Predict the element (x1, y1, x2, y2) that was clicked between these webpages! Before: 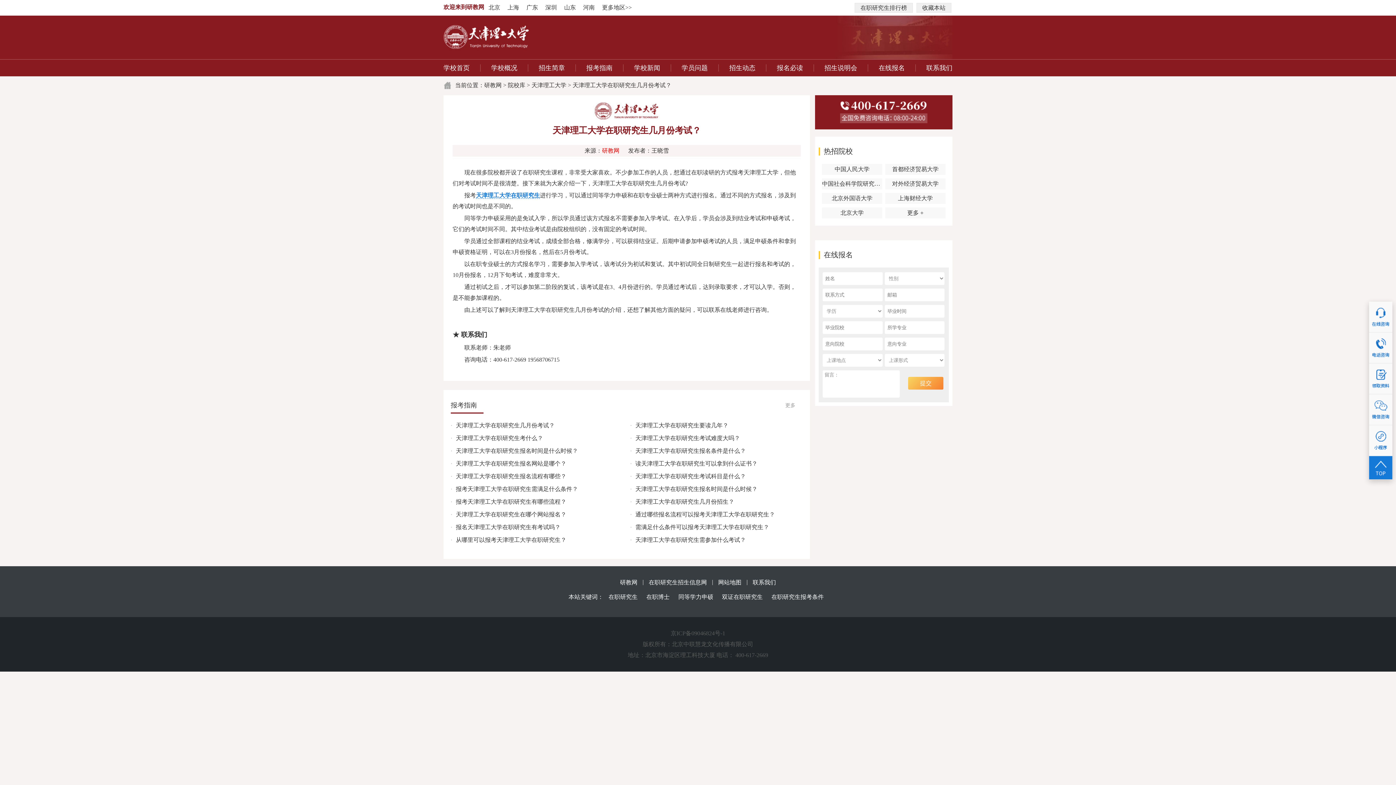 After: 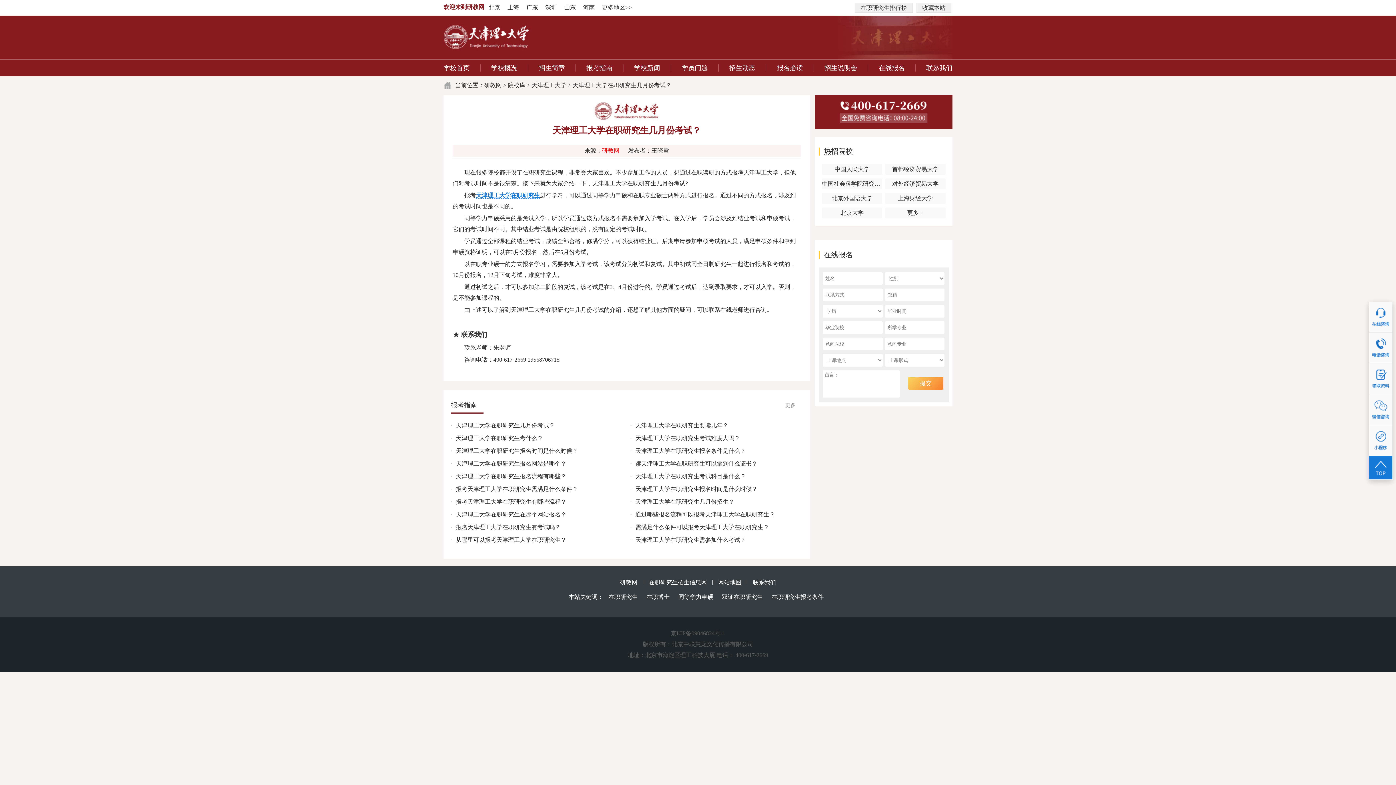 Action: bbox: (488, 2, 500, 12) label: 北京